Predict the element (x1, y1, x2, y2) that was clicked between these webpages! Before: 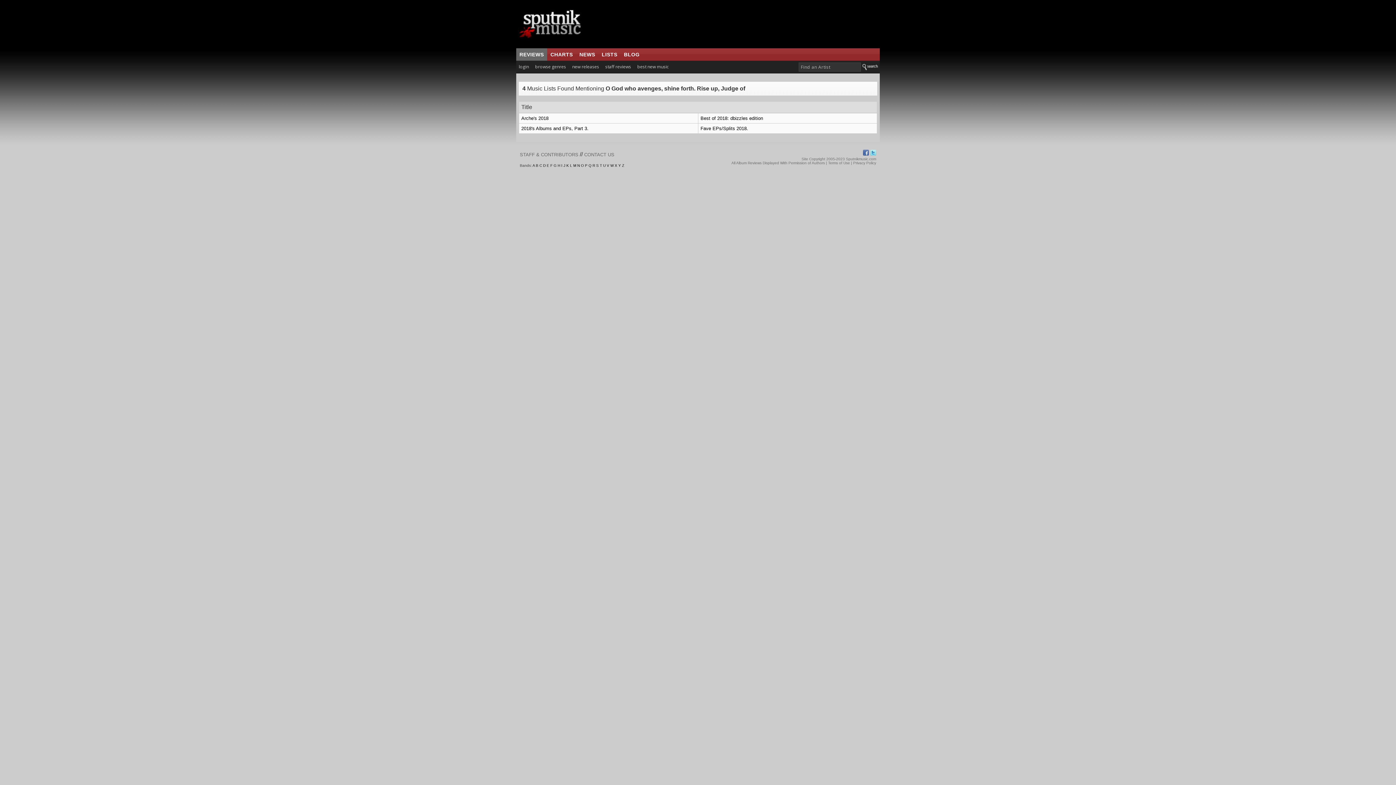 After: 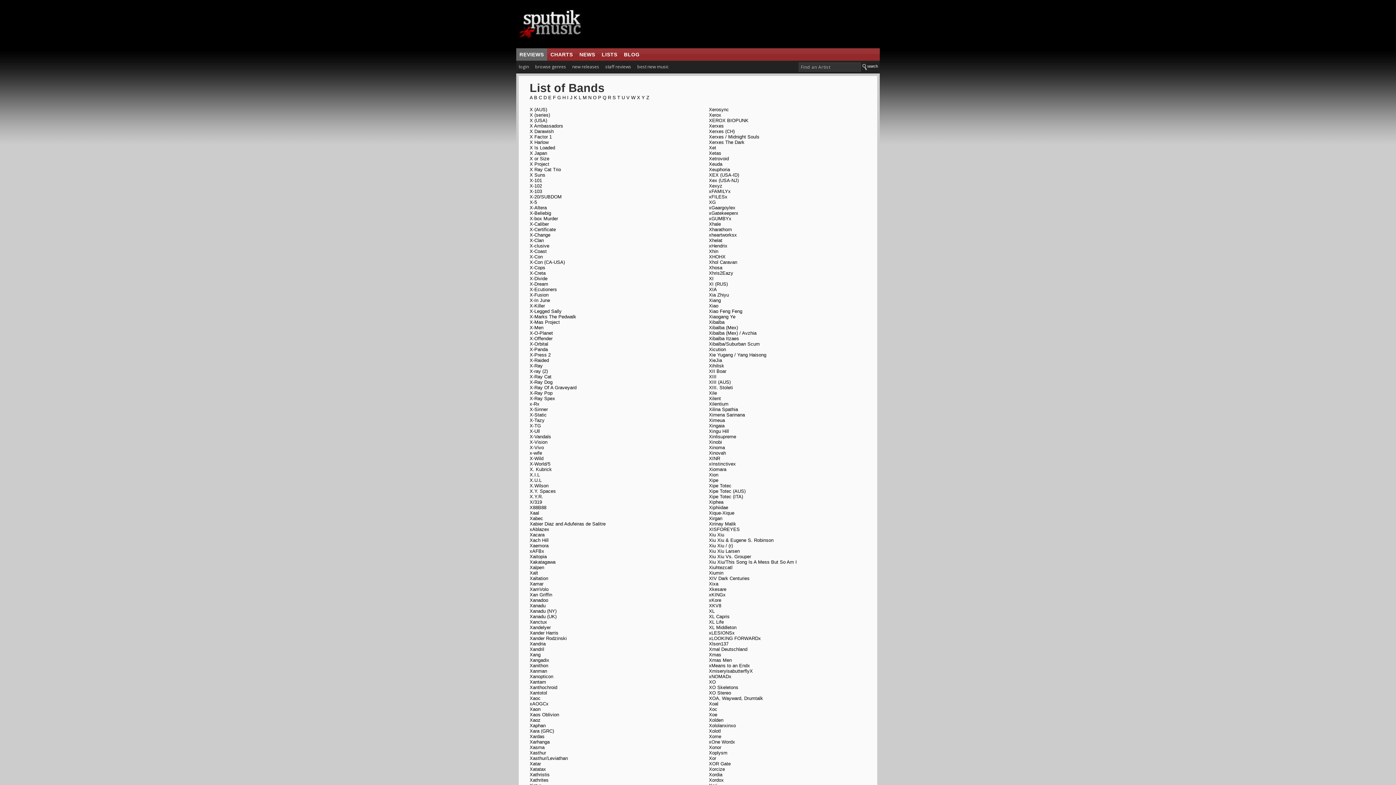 Action: label: X bbox: (614, 163, 617, 167)